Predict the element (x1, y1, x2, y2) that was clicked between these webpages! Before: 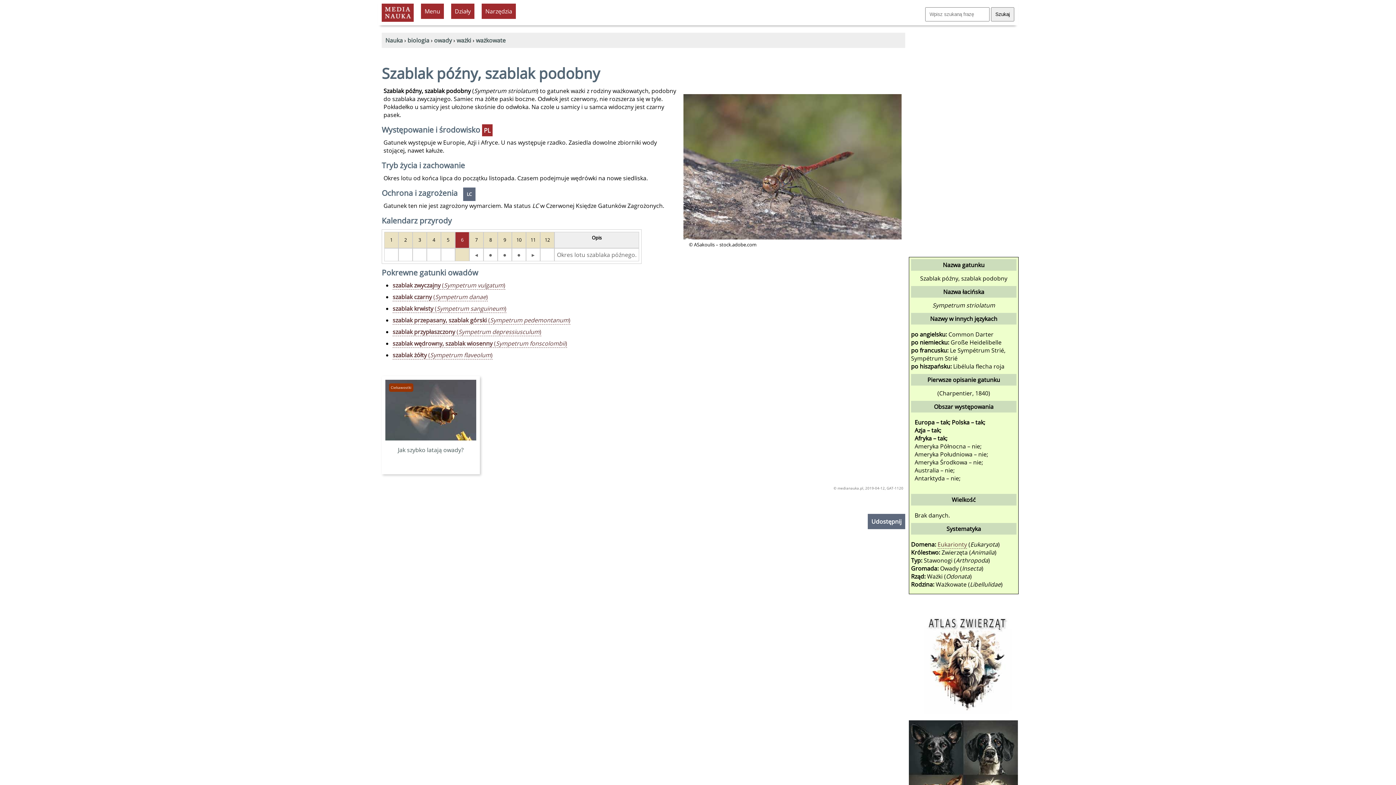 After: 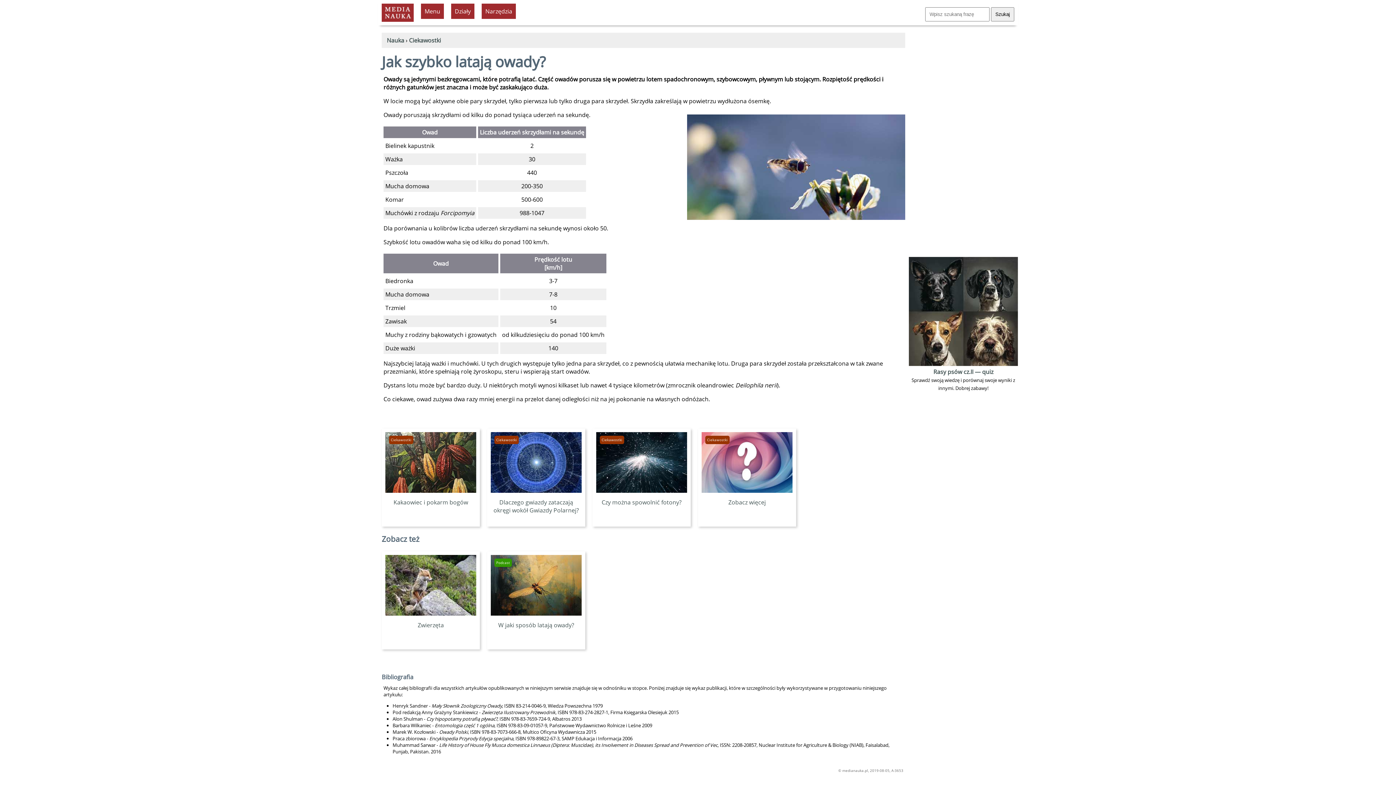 Action: label: Jak szybko latają owady? bbox: (385, 438, 476, 454)